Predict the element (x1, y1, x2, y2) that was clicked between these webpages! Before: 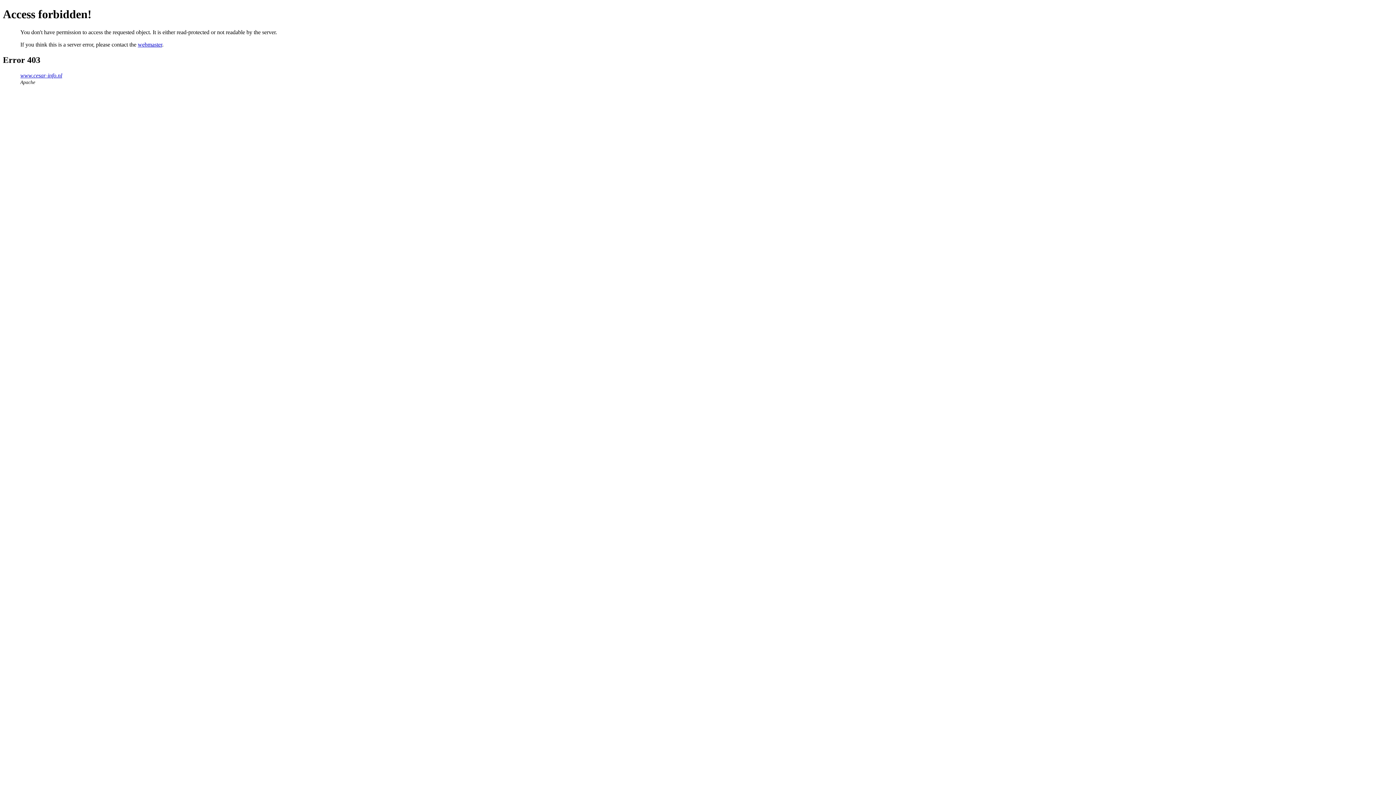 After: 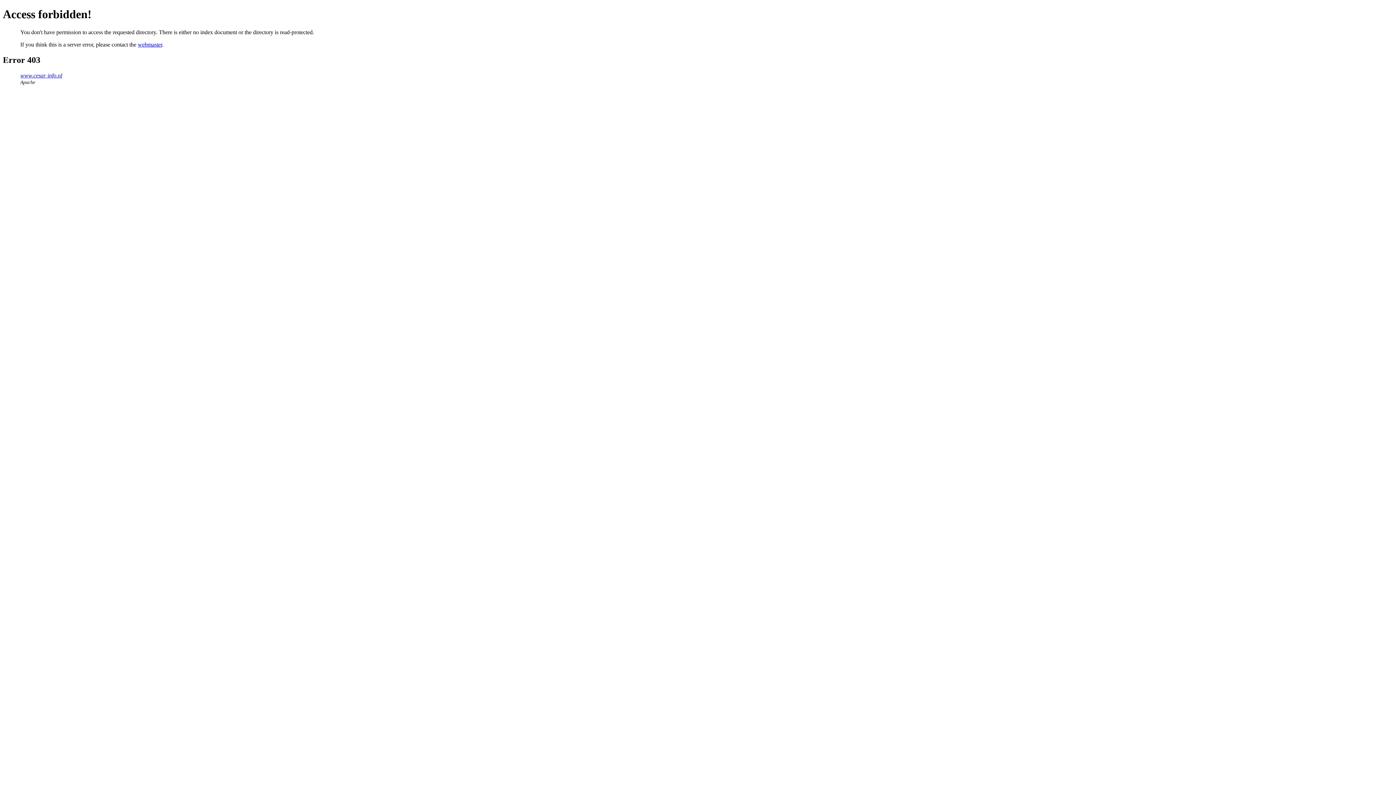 Action: bbox: (20, 72, 62, 78) label: www.cesar-info.nl